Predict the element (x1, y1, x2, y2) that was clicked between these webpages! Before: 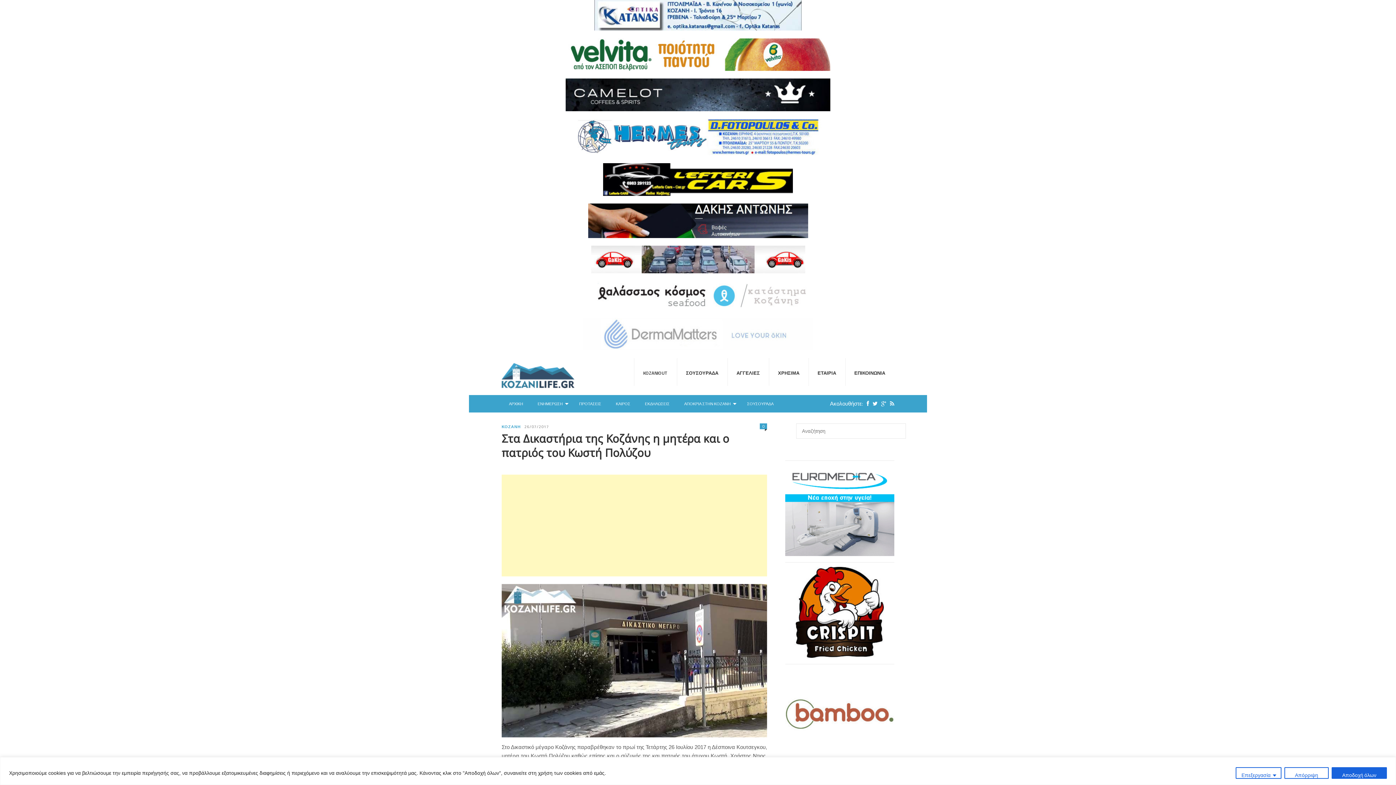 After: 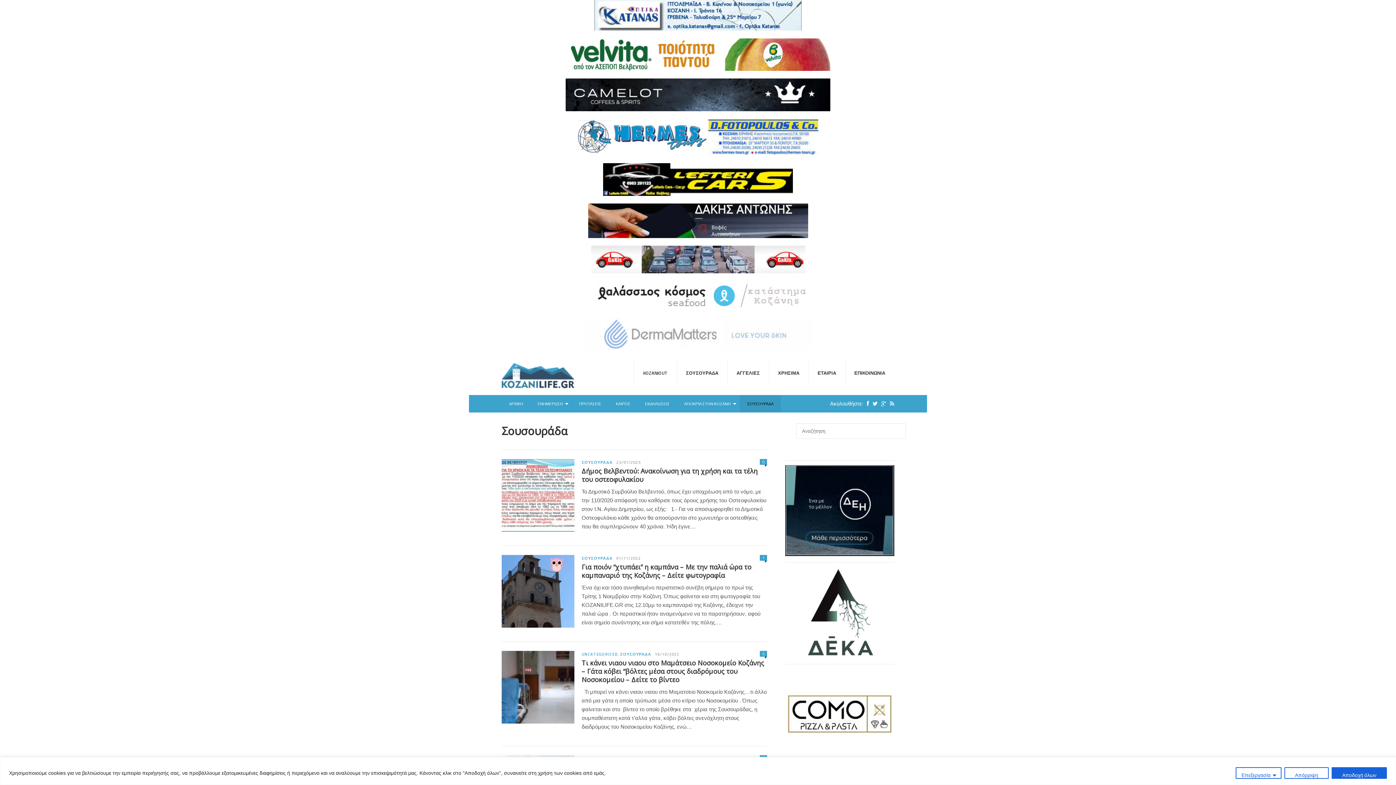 Action: bbox: (677, 358, 727, 386) label: ΣΟΥΣΟΥΡΑΔΑ